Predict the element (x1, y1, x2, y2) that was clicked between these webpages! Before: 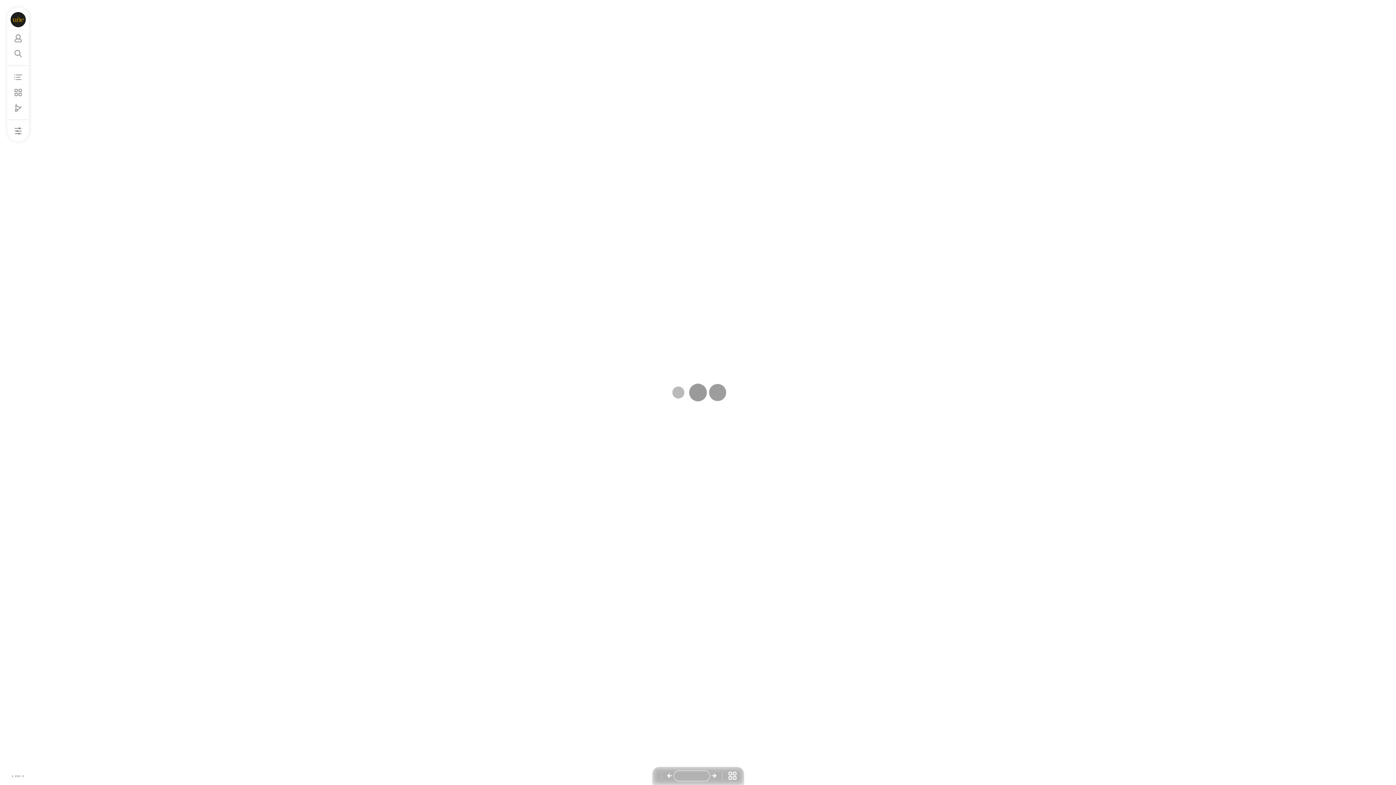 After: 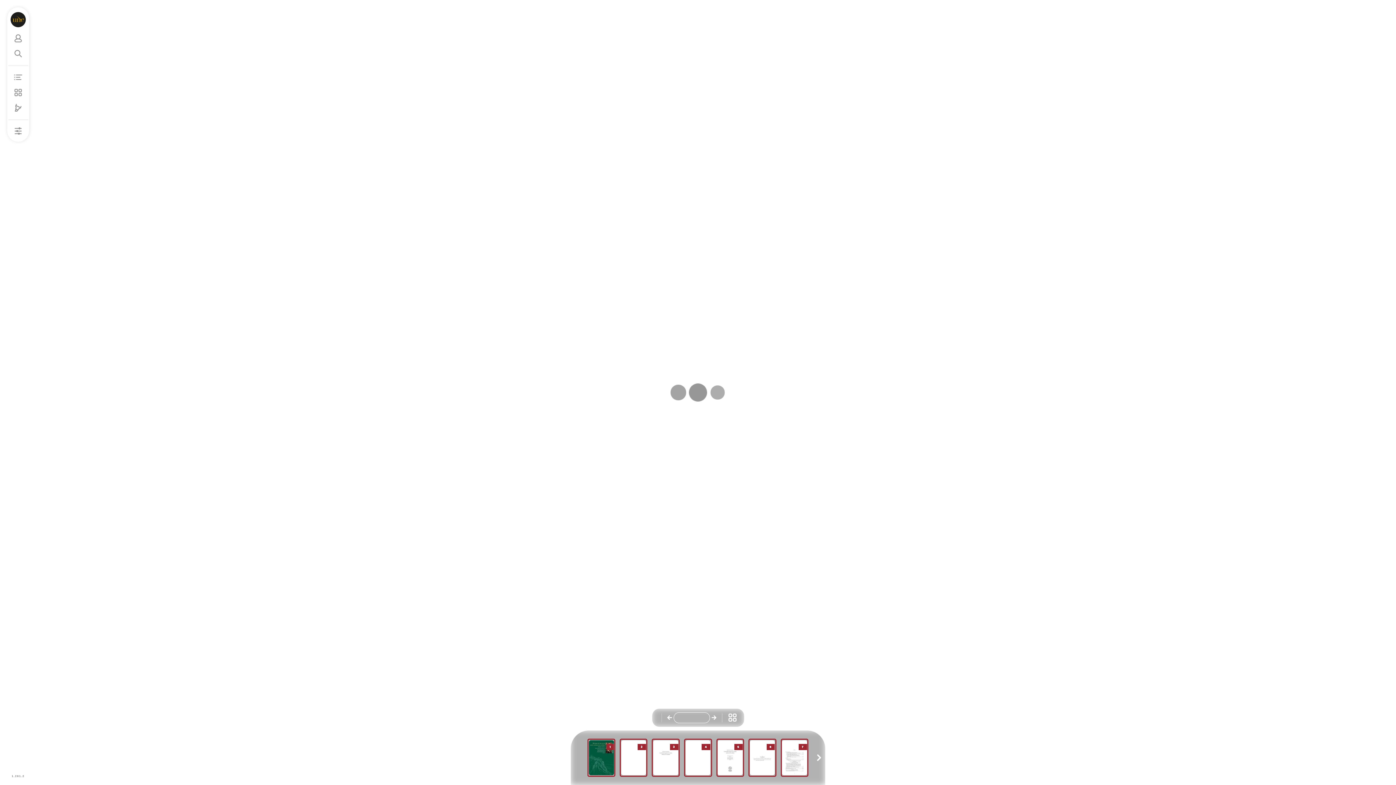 Action: bbox: (728, 772, 736, 780)